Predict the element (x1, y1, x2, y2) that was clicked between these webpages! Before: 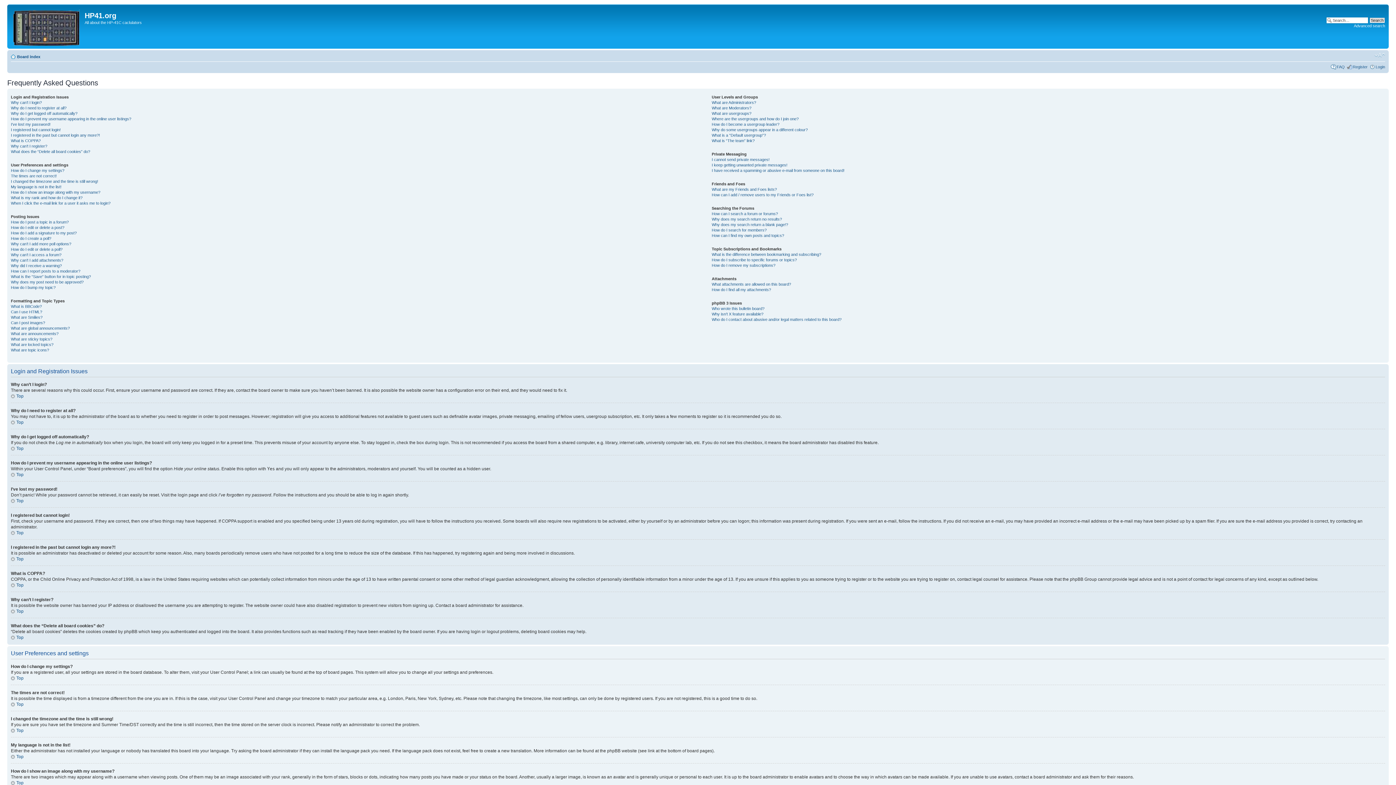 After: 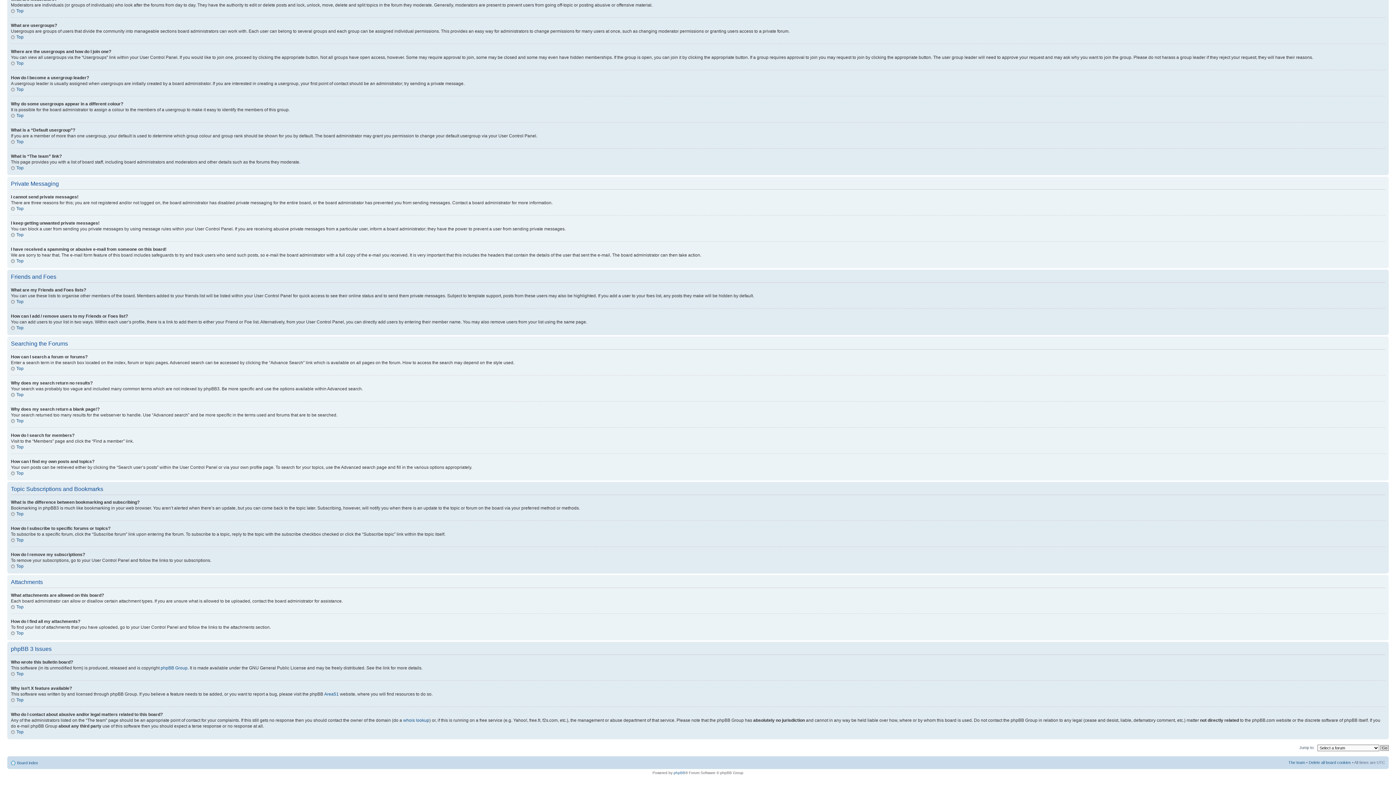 Action: label: Why do some usergroups appear in a different colour? bbox: (711, 127, 807, 132)